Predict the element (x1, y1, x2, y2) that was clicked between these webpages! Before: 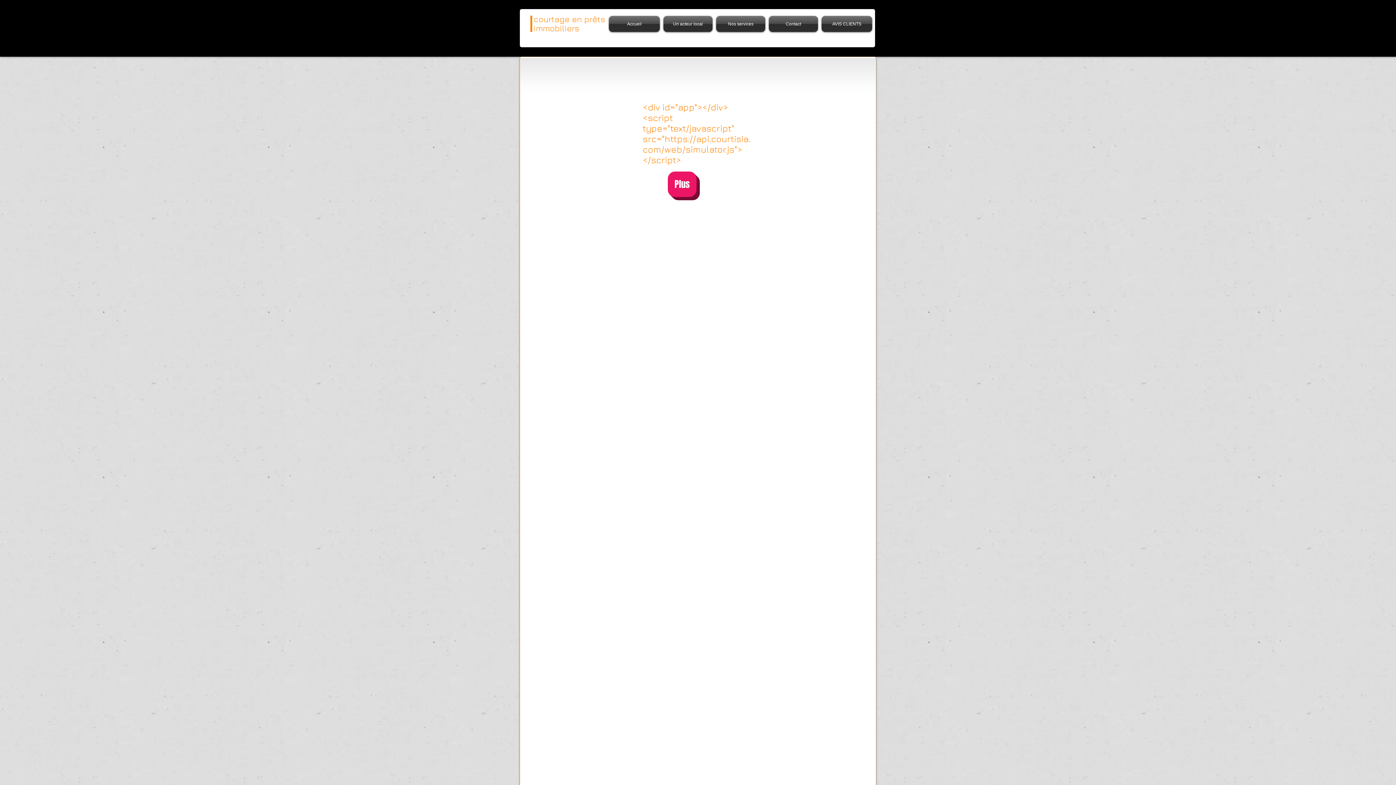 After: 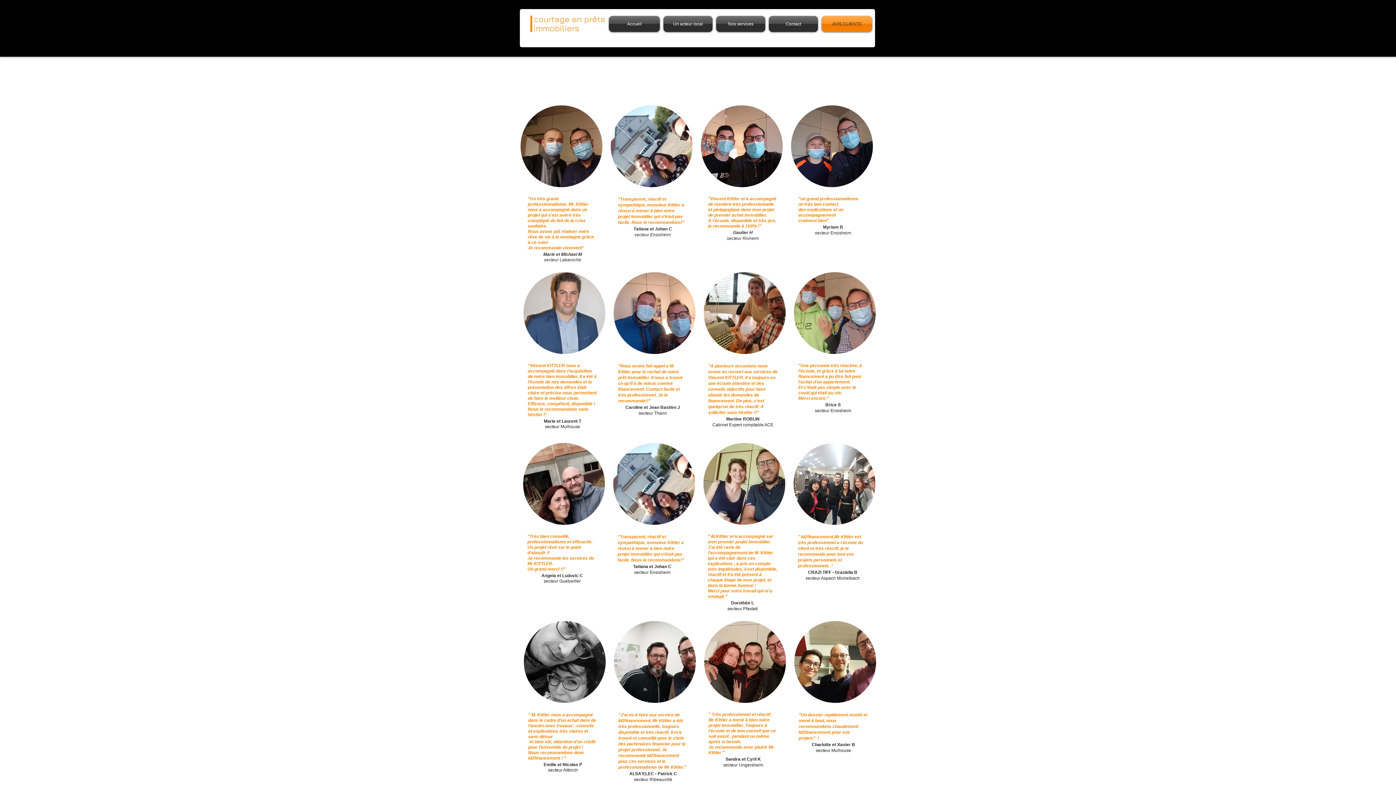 Action: bbox: (820, 16, 872, 32) label: AVIS CLIENTS